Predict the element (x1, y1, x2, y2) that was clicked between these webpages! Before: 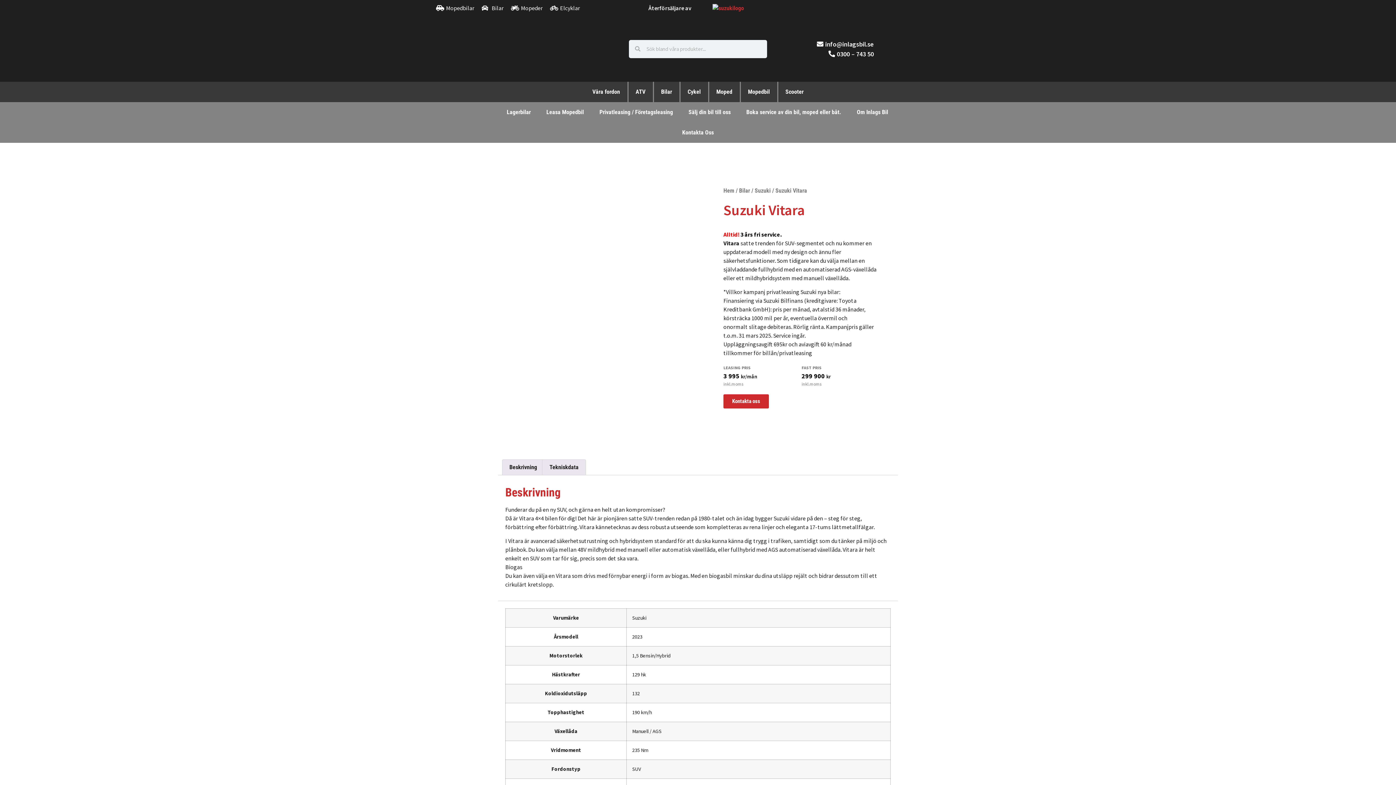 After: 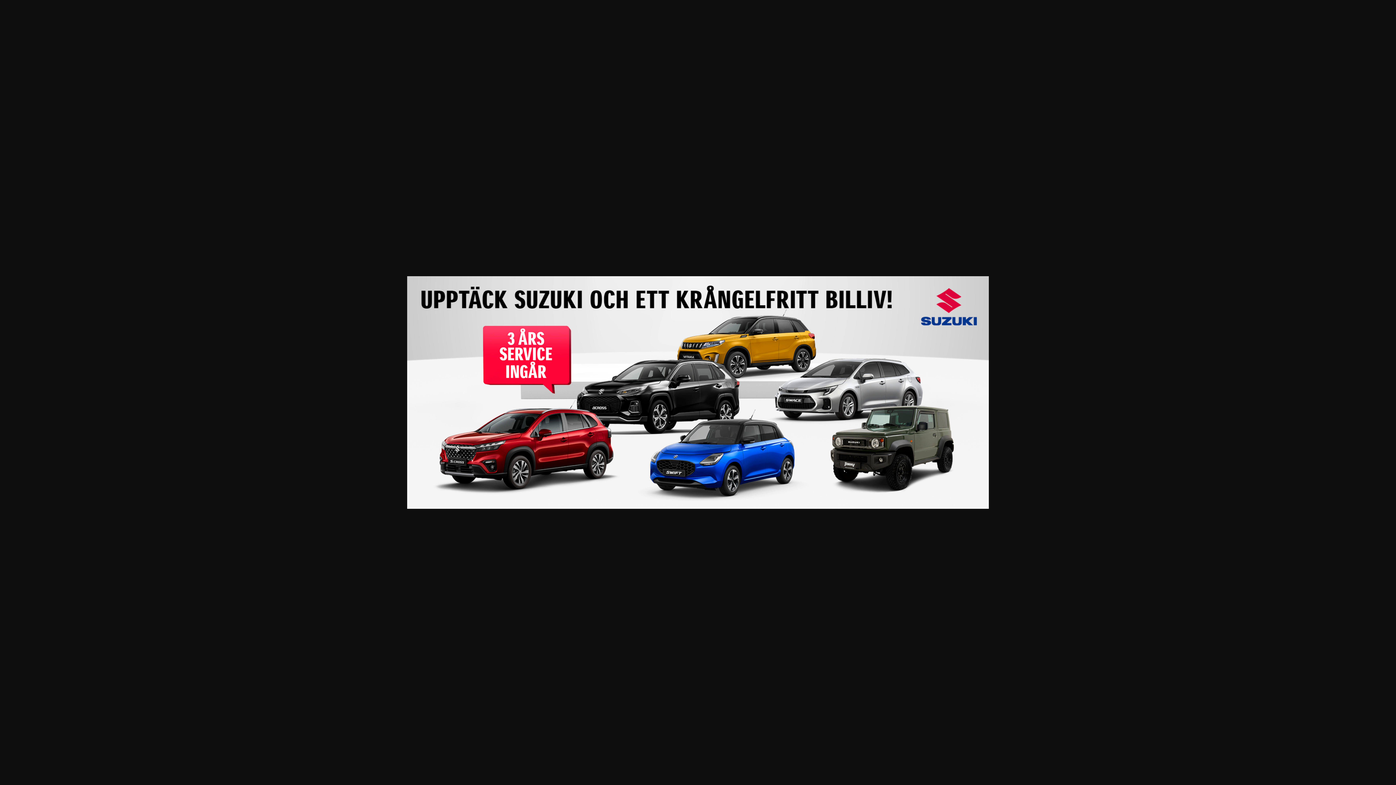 Action: bbox: (546, 177, 594, 194)